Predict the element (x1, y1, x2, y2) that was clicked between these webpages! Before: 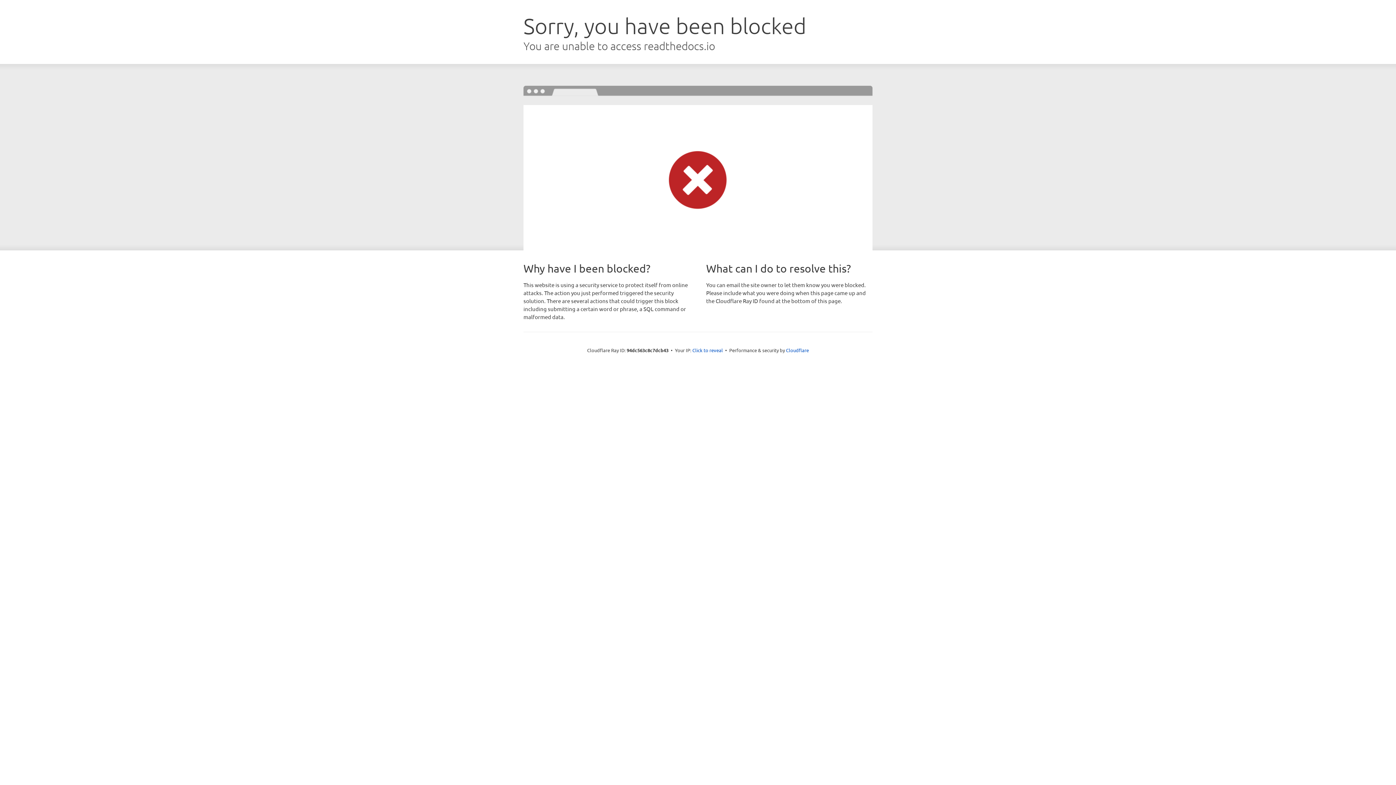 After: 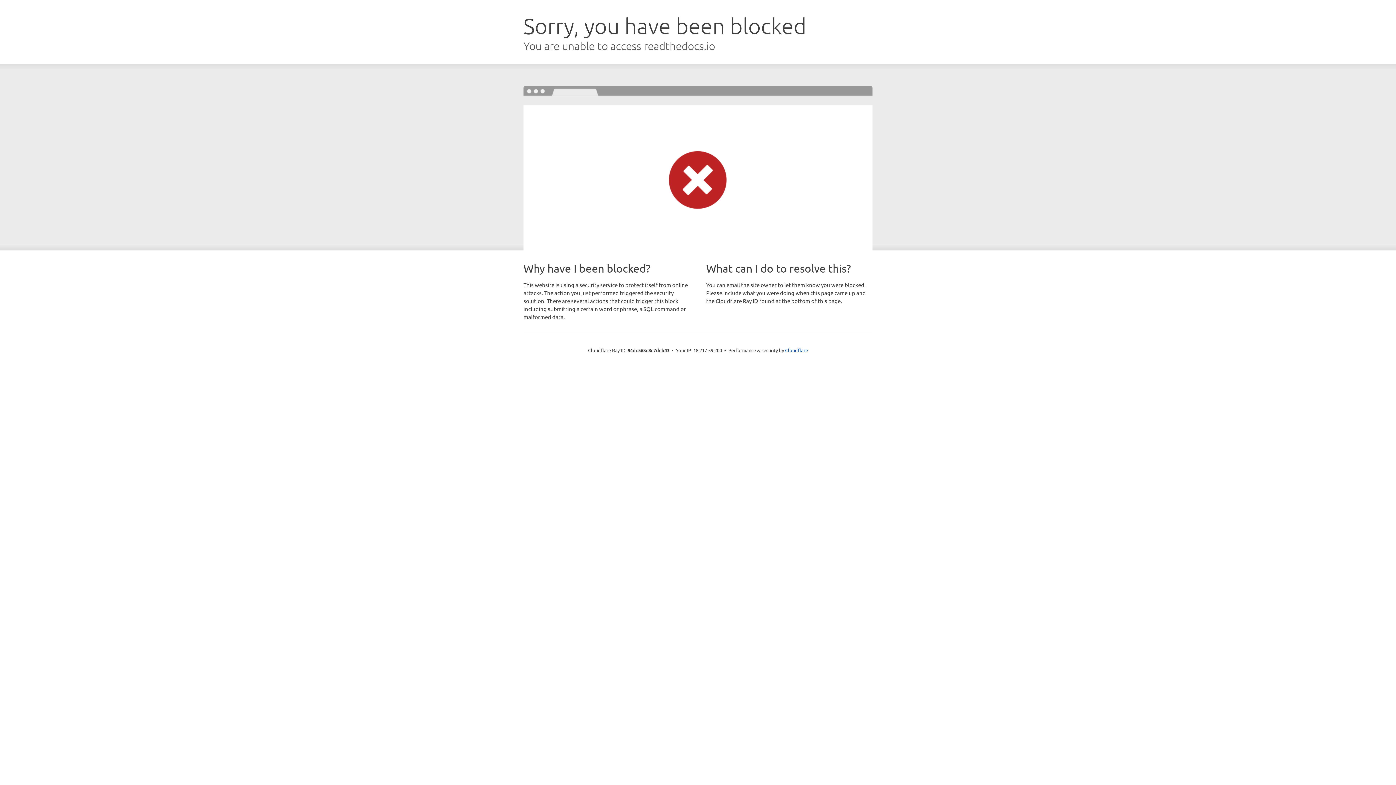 Action: bbox: (692, 346, 723, 353) label: Click to reveal